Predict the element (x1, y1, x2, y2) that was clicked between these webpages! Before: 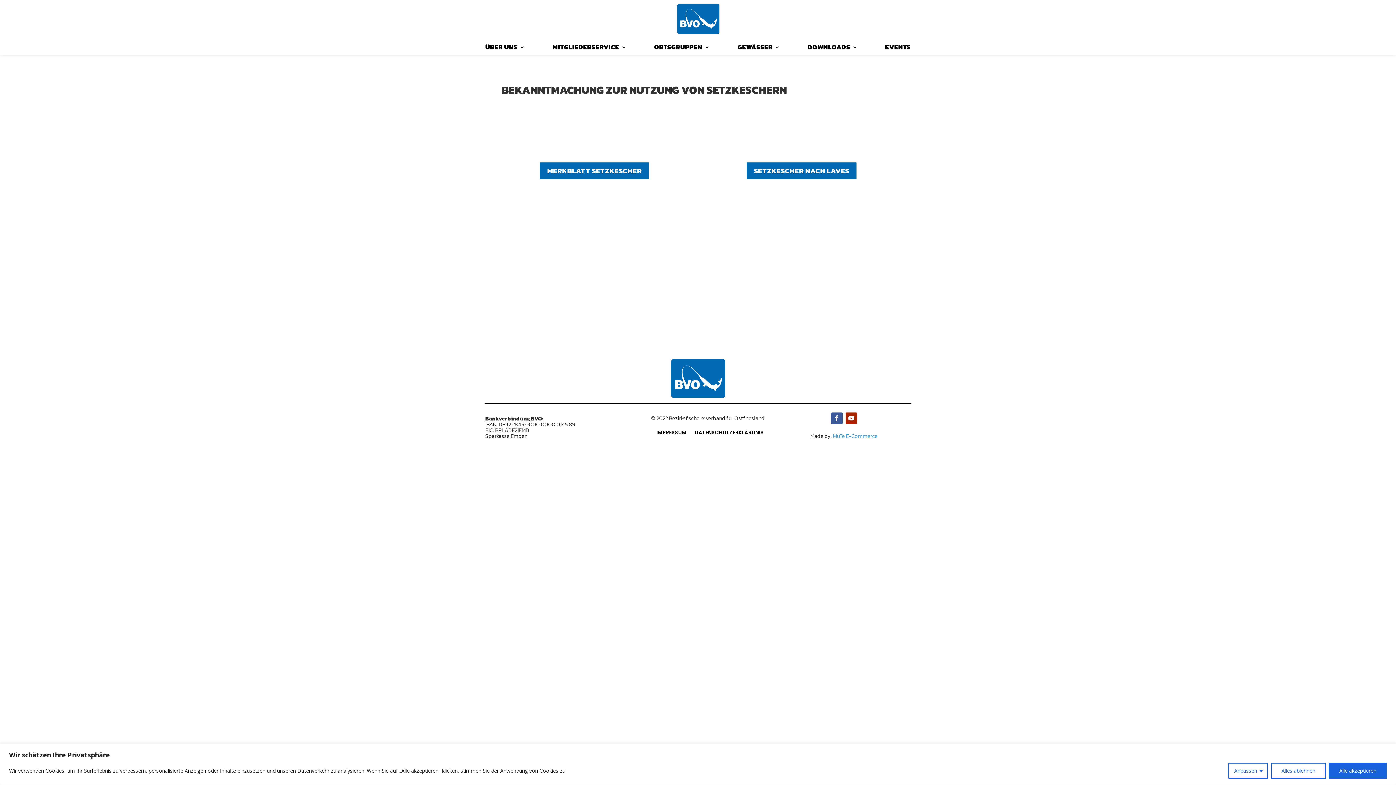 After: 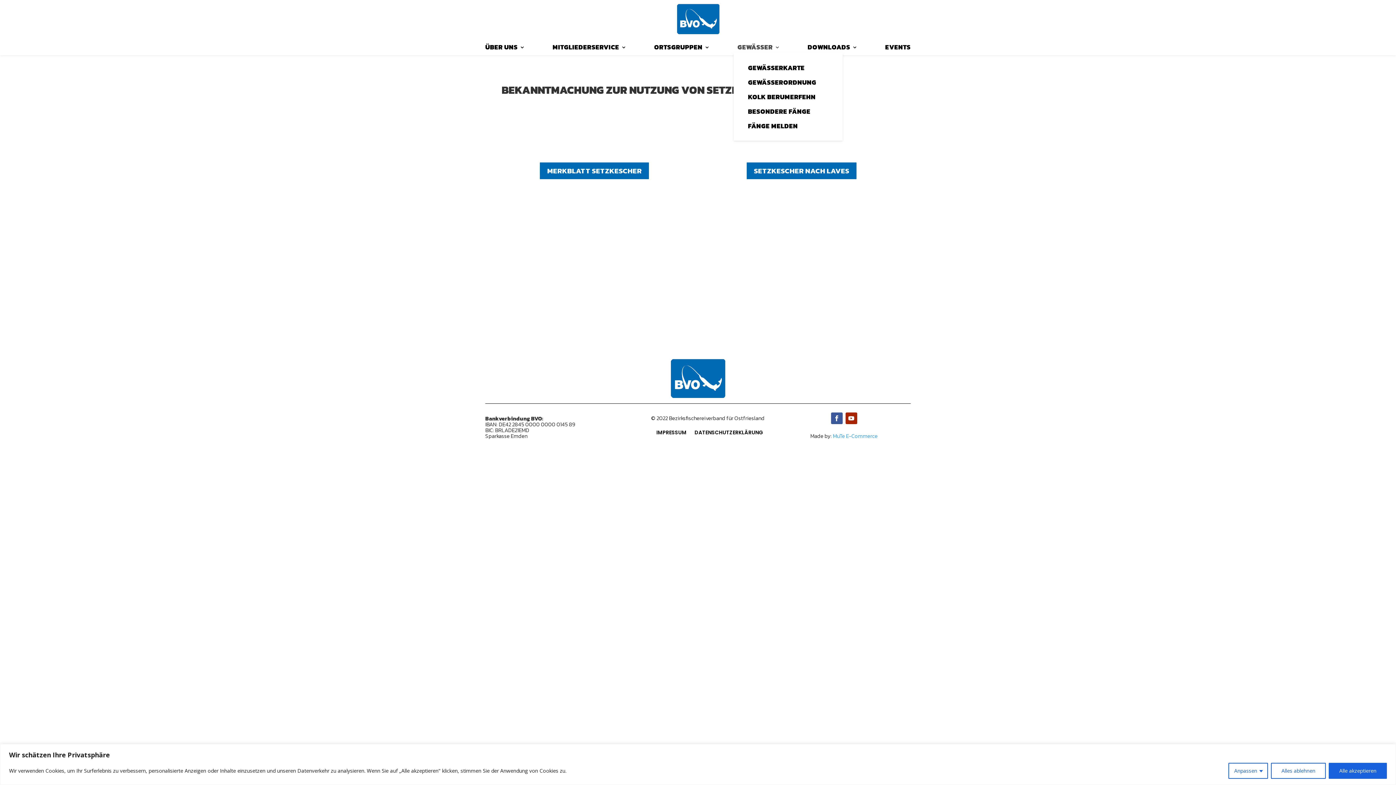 Action: bbox: (737, 44, 780, 52) label: GEWÄSSER